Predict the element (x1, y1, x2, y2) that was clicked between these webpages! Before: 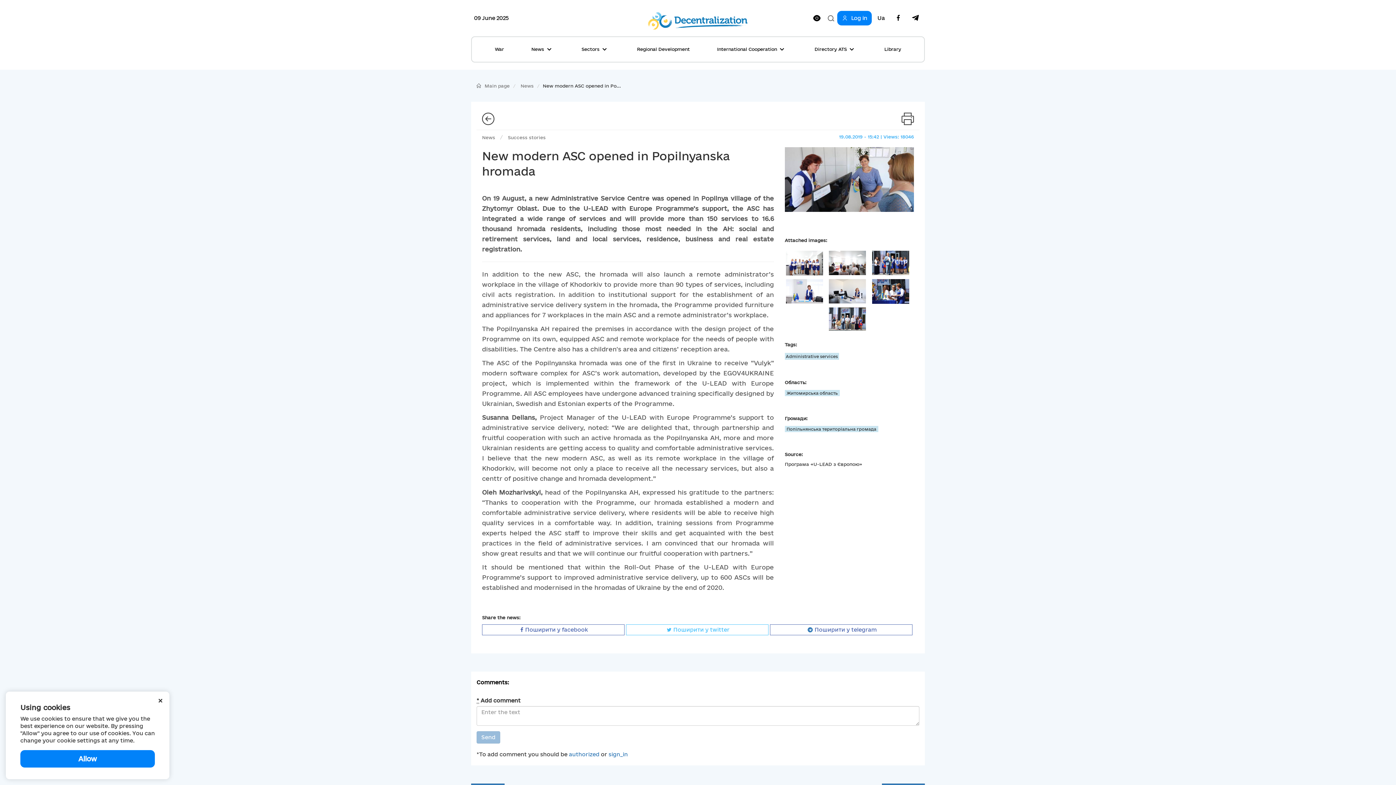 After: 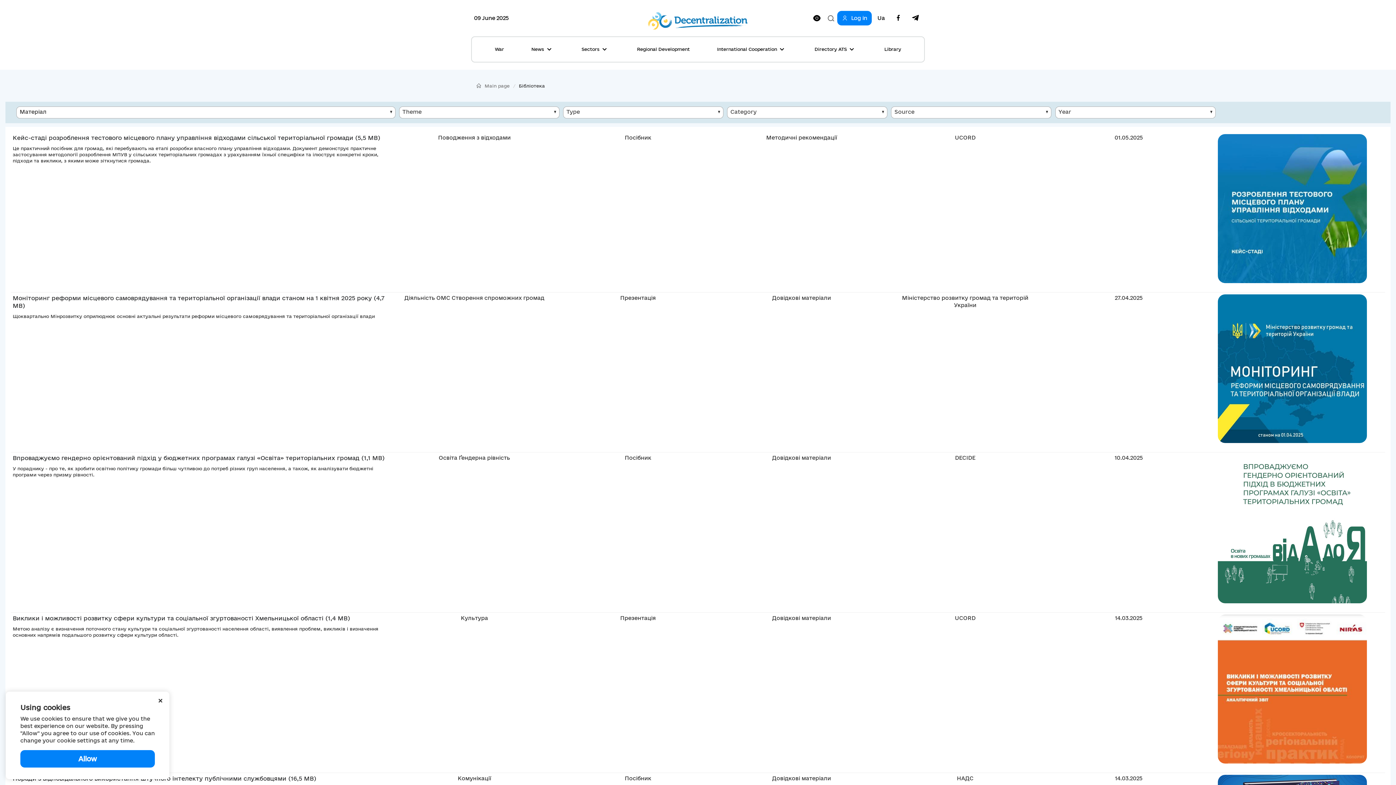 Action: bbox: (880, 41, 905, 56) label: Library